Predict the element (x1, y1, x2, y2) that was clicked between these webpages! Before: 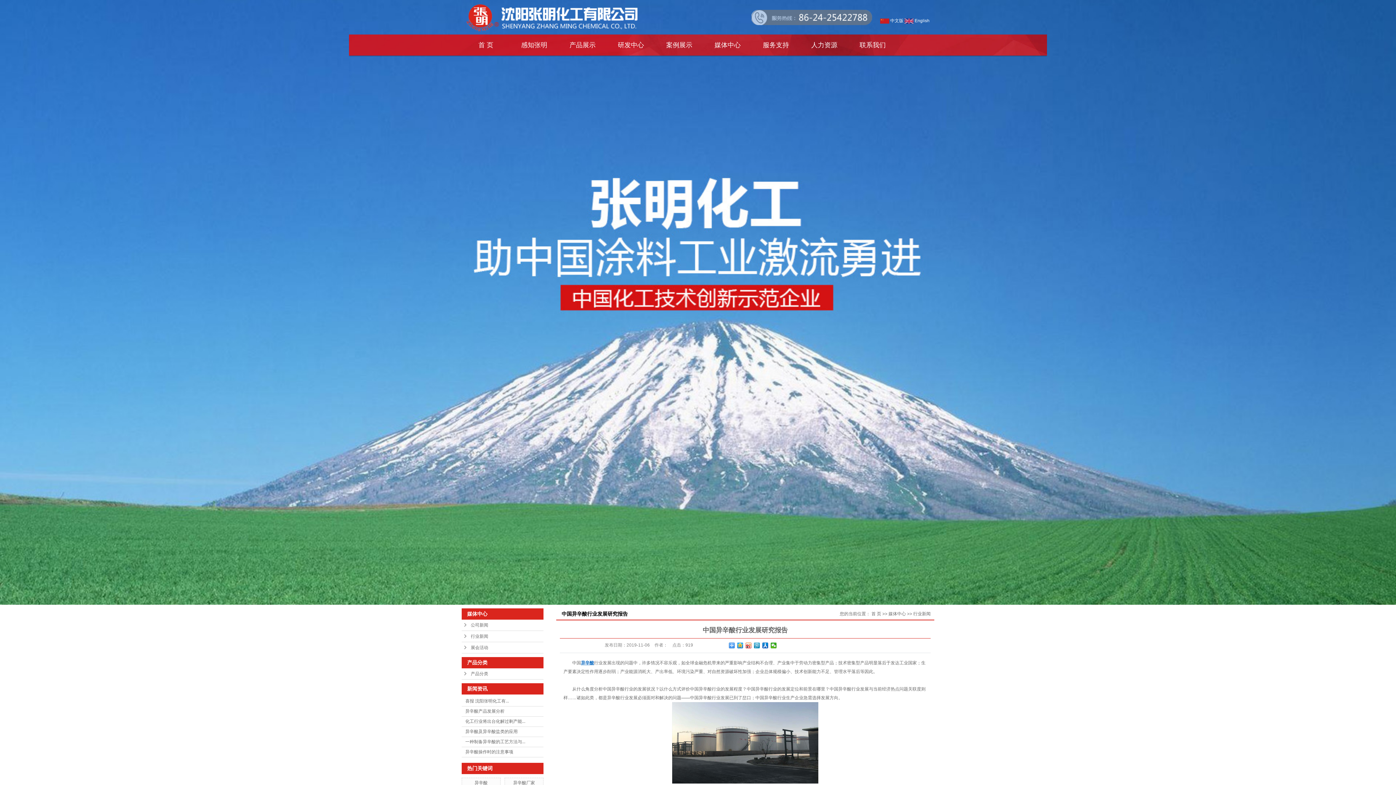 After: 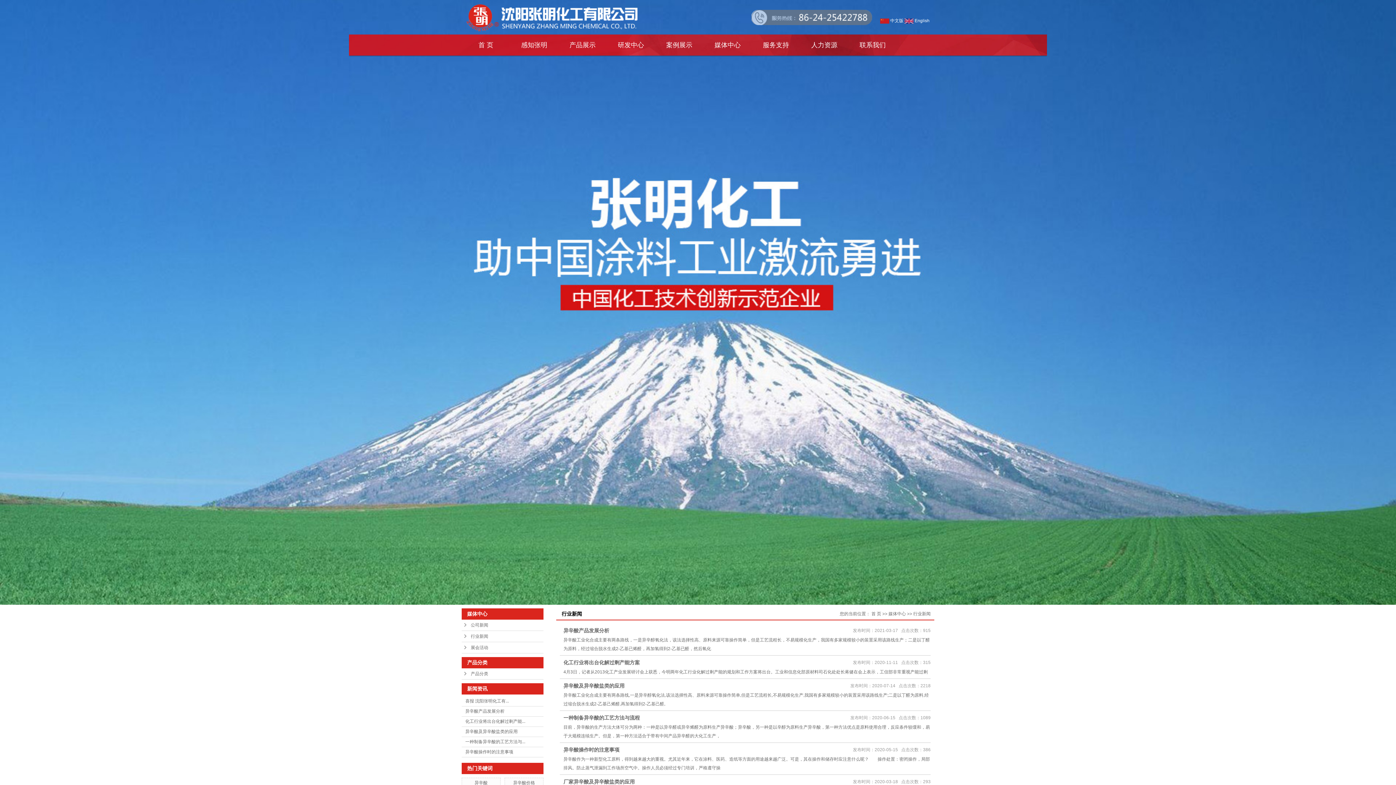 Action: label: 行业新闻 bbox: (461, 631, 543, 642)